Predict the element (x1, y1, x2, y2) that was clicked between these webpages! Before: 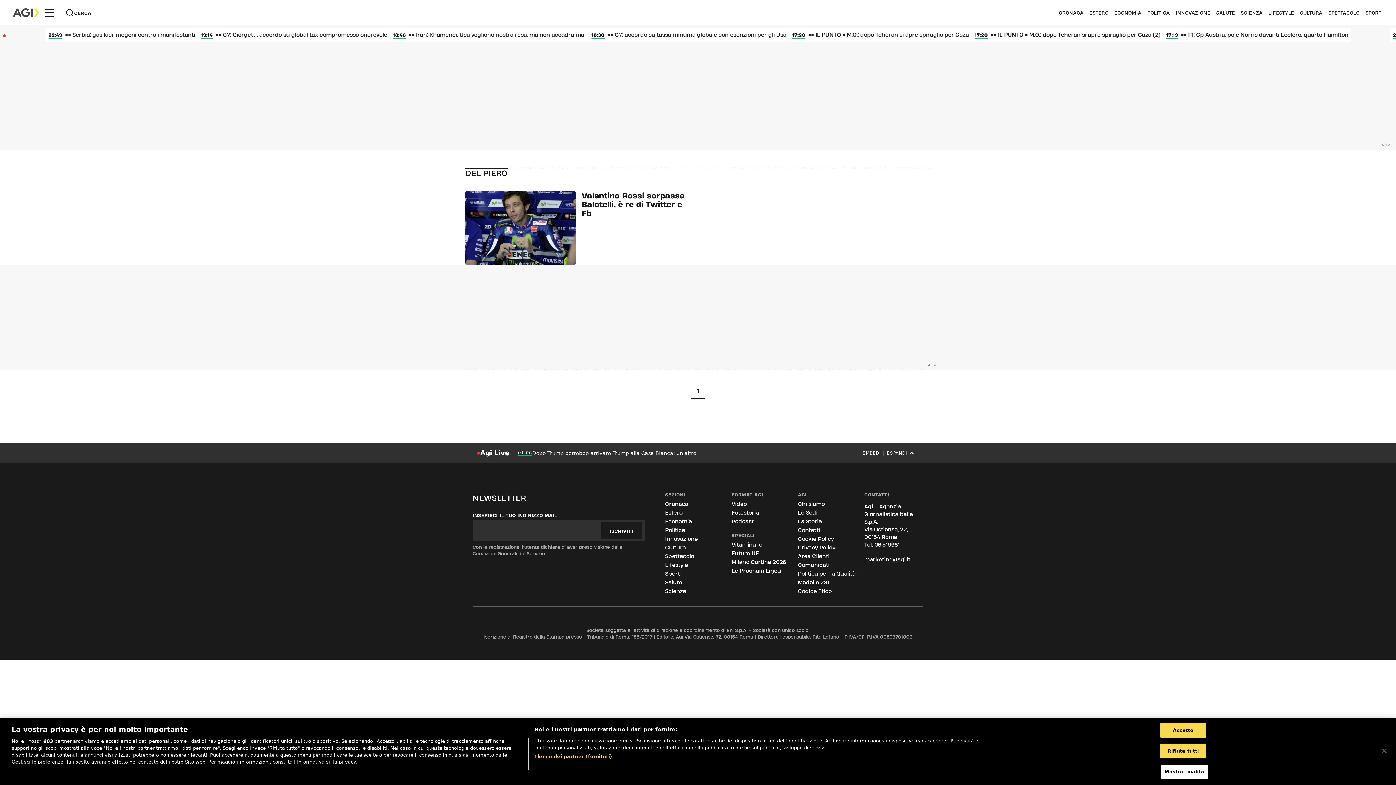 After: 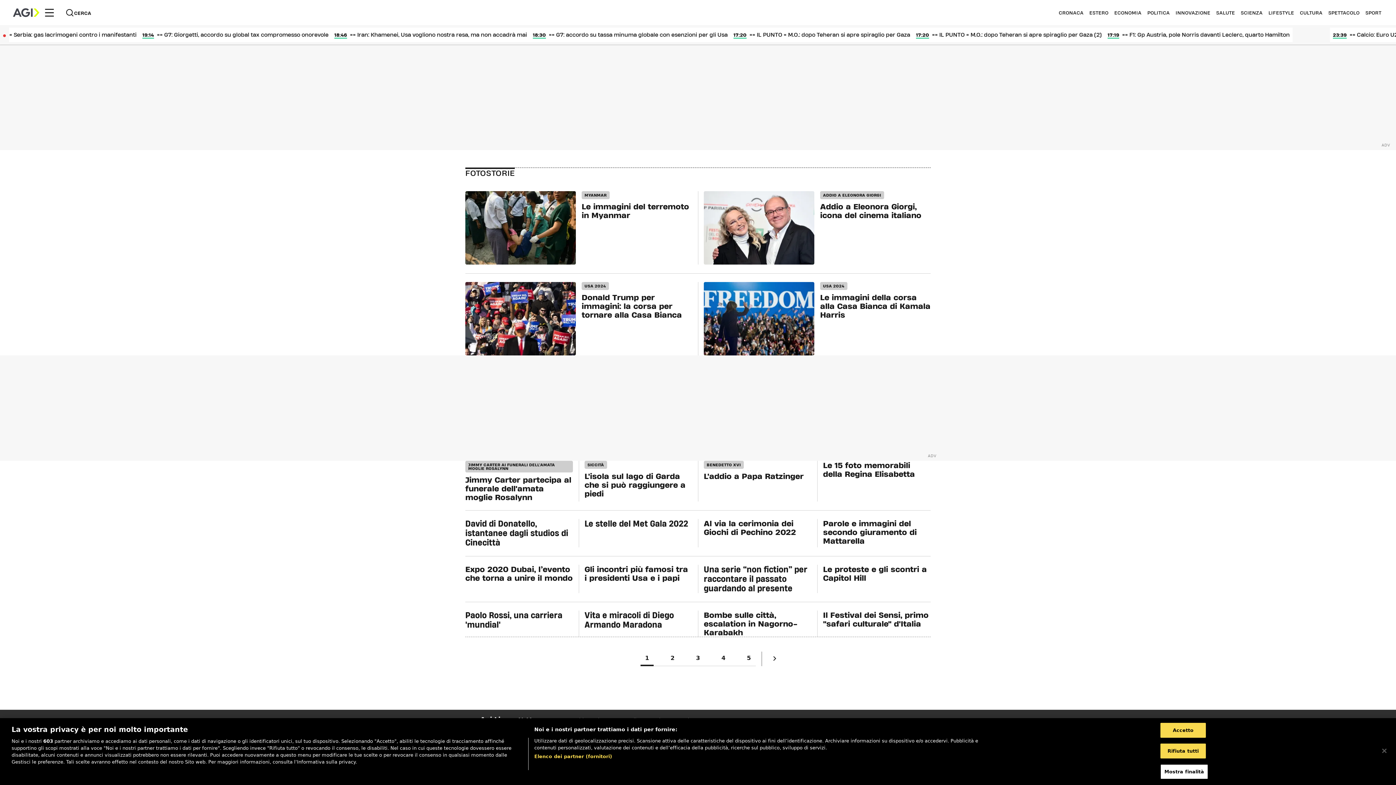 Action: label: Fotostoria bbox: (730, 509, 760, 516)